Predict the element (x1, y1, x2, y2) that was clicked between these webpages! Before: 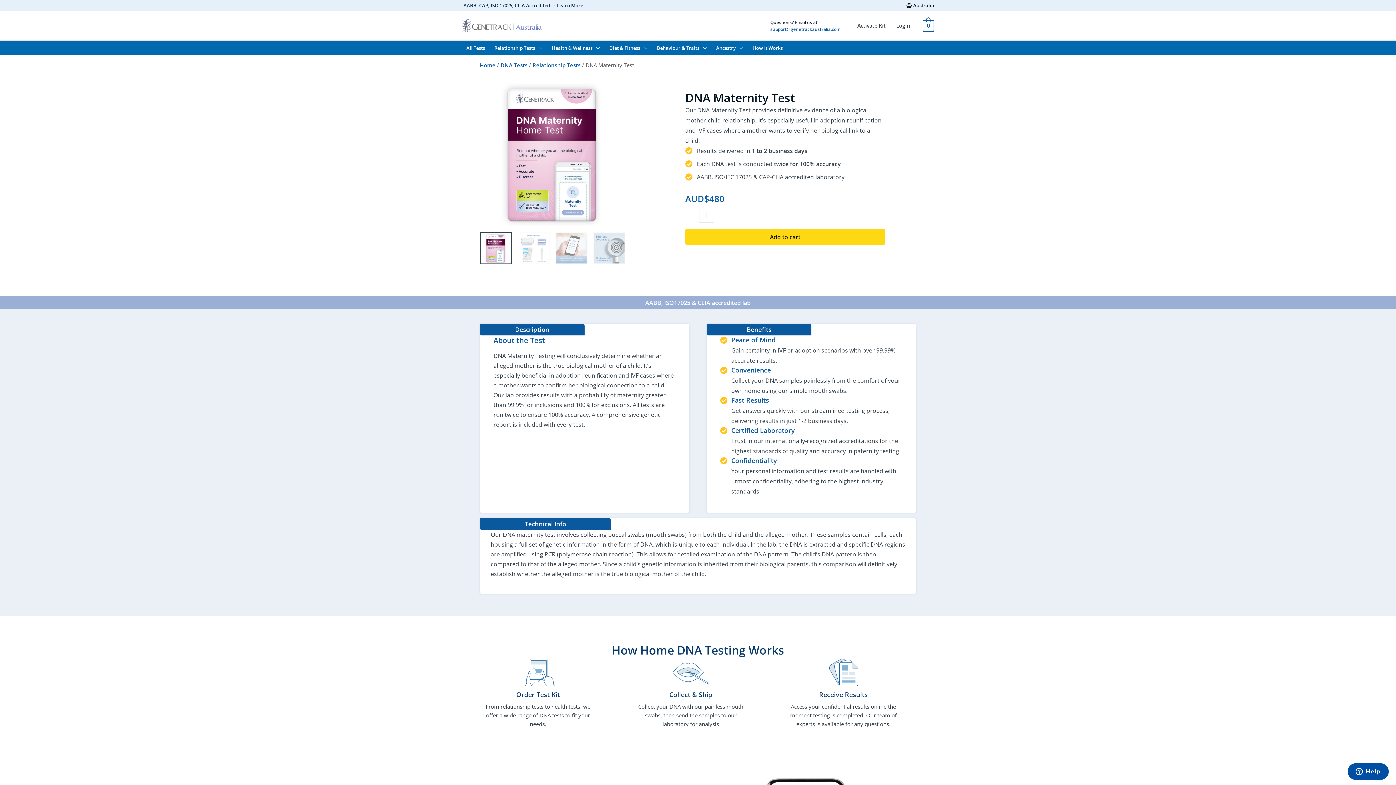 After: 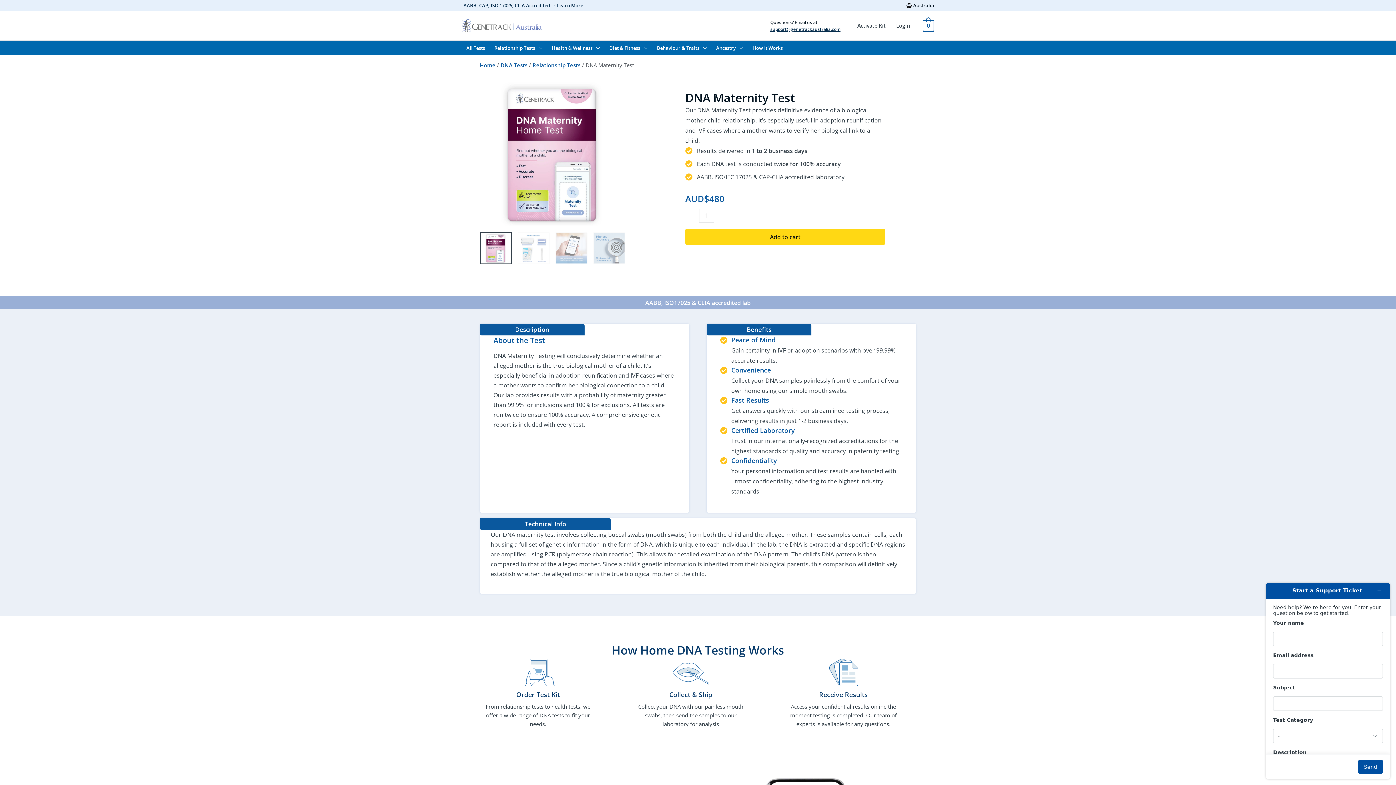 Action: label: support@genetrackaustralia.com bbox: (770, 26, 840, 32)